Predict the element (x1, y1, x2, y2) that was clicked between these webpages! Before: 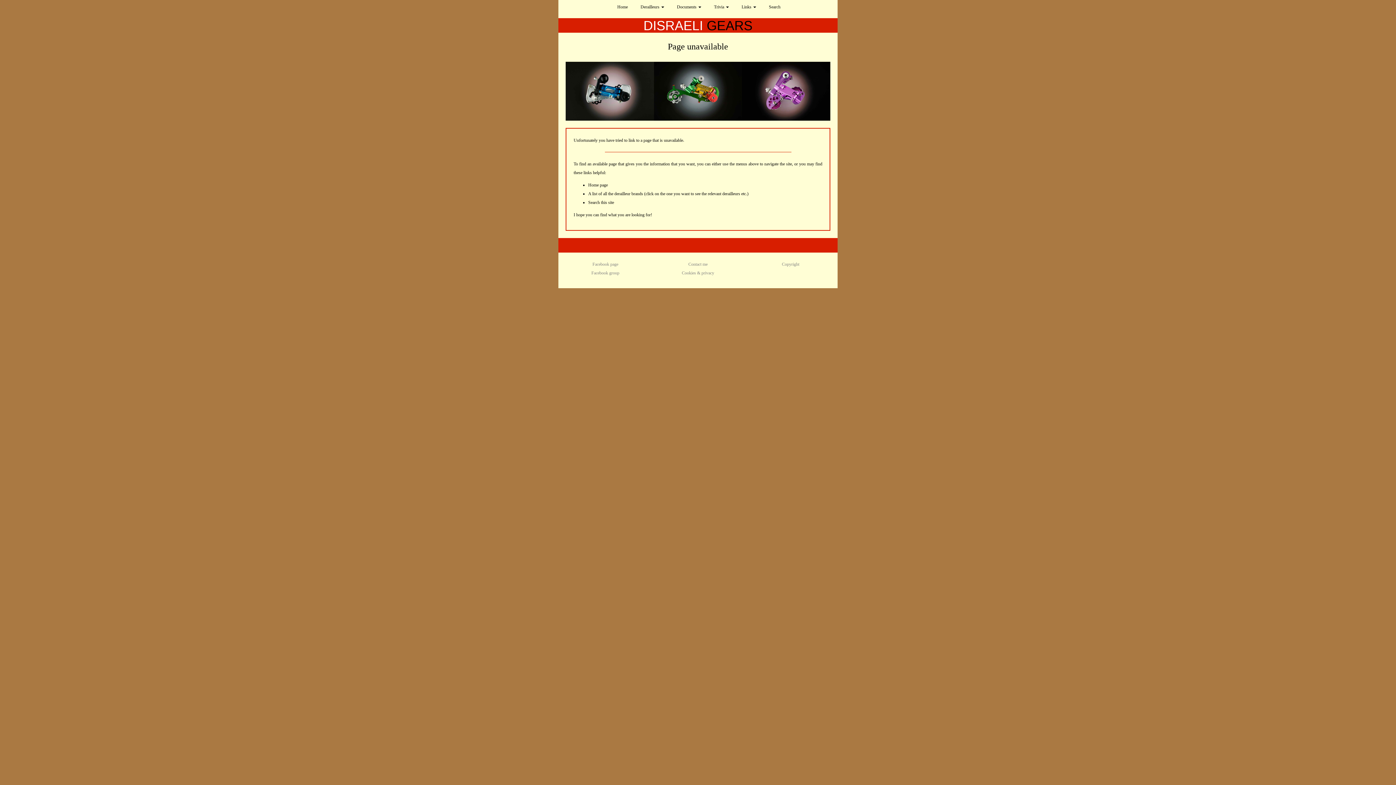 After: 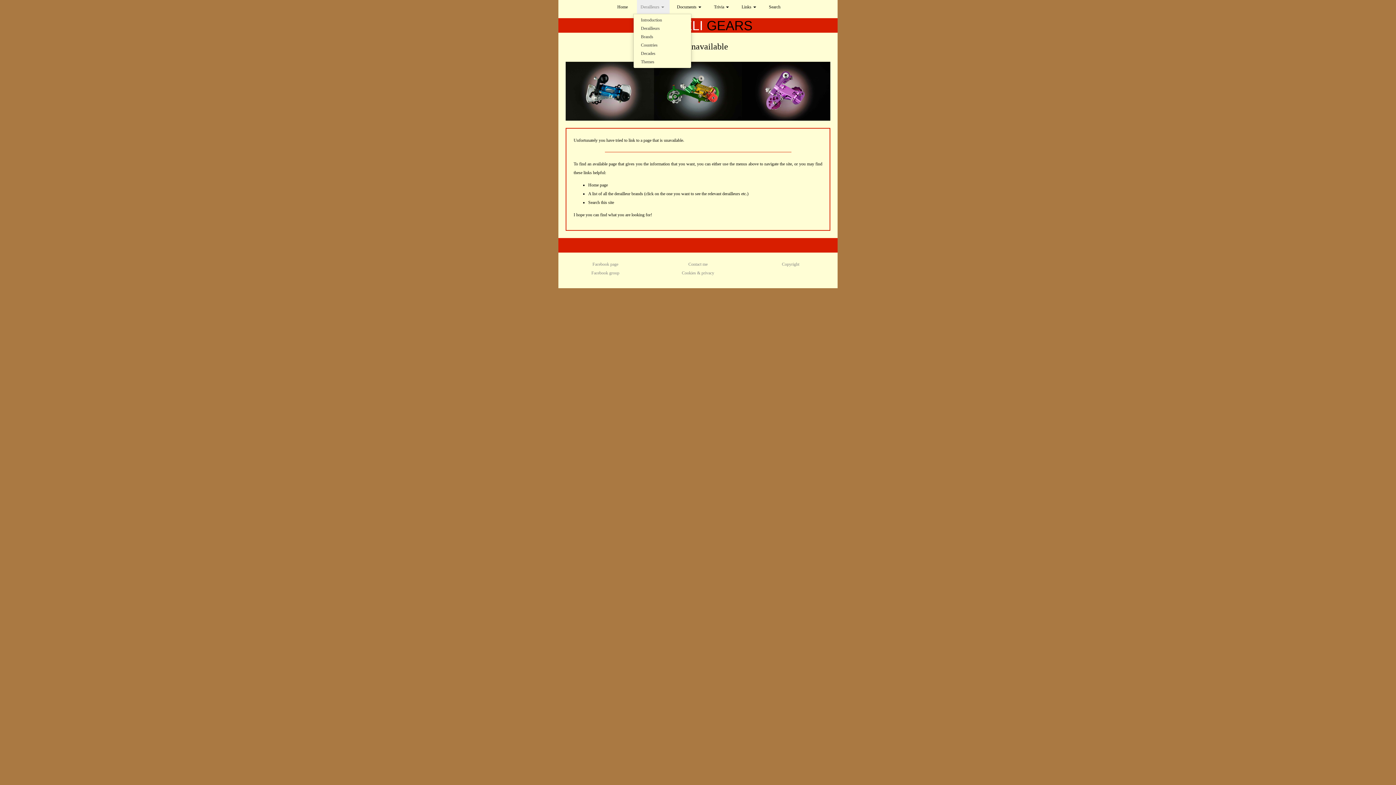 Action: label: Derailleurs  bbox: (637, 0, 669, 13)